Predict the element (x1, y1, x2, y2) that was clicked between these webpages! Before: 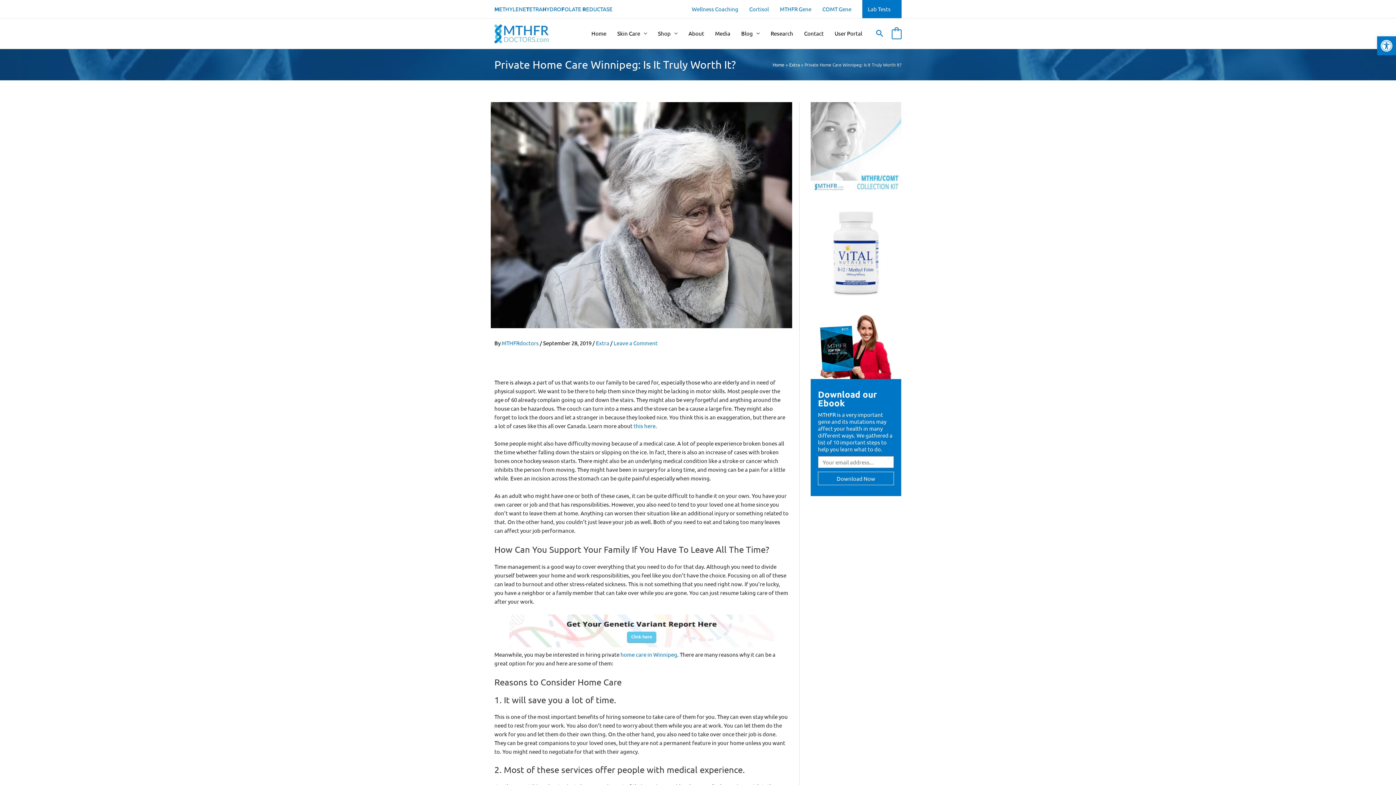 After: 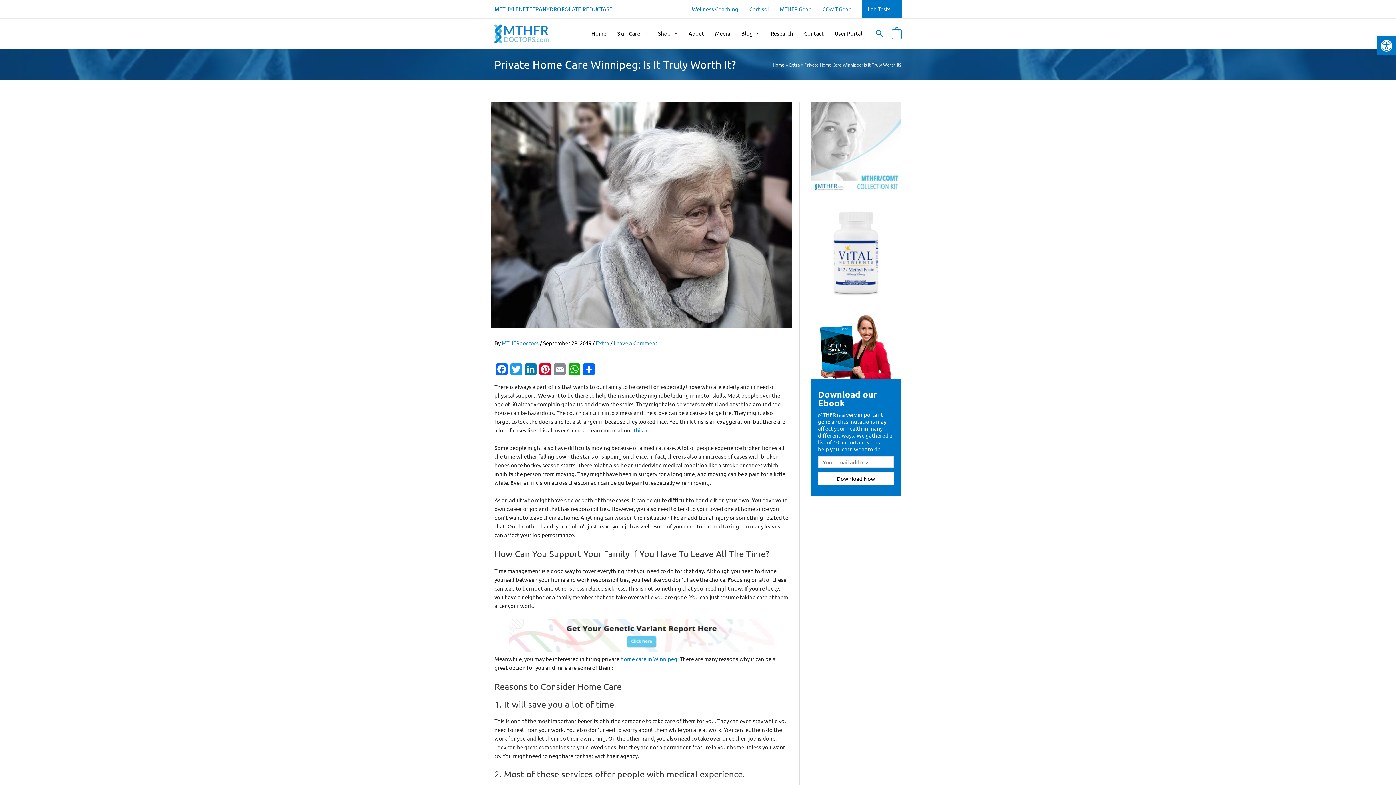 Action: label: Download Now bbox: (818, 472, 894, 485)